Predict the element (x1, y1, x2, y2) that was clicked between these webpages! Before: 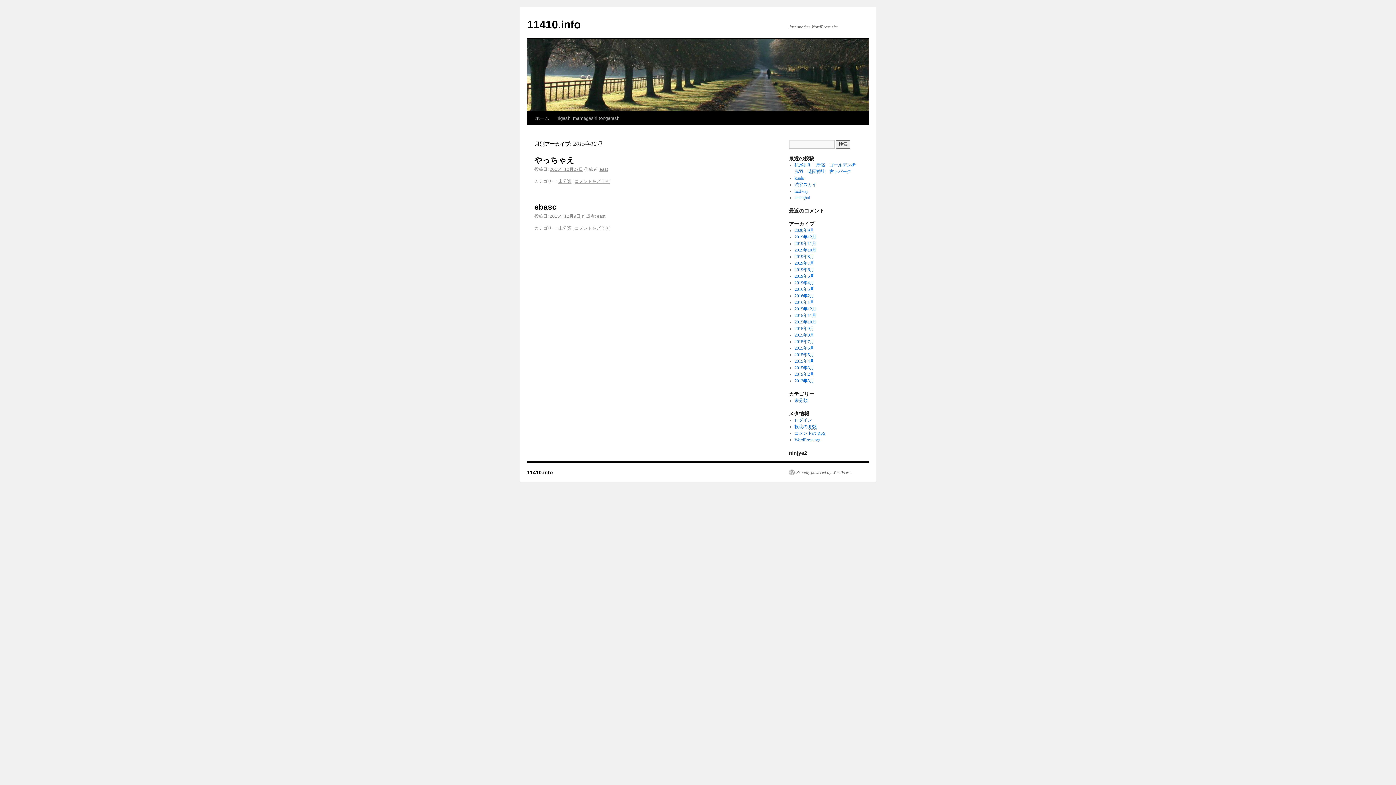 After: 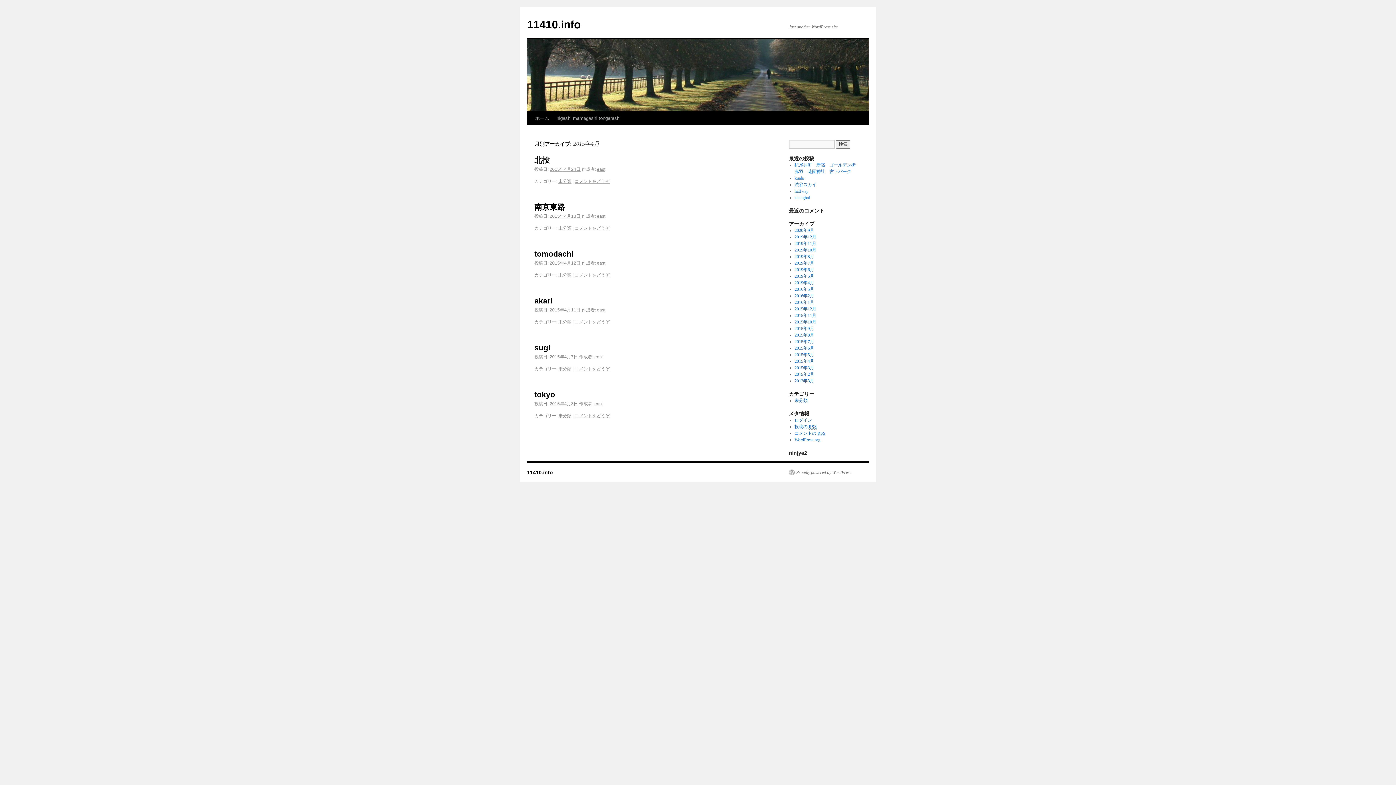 Action: bbox: (794, 358, 814, 364) label: 2015年4月